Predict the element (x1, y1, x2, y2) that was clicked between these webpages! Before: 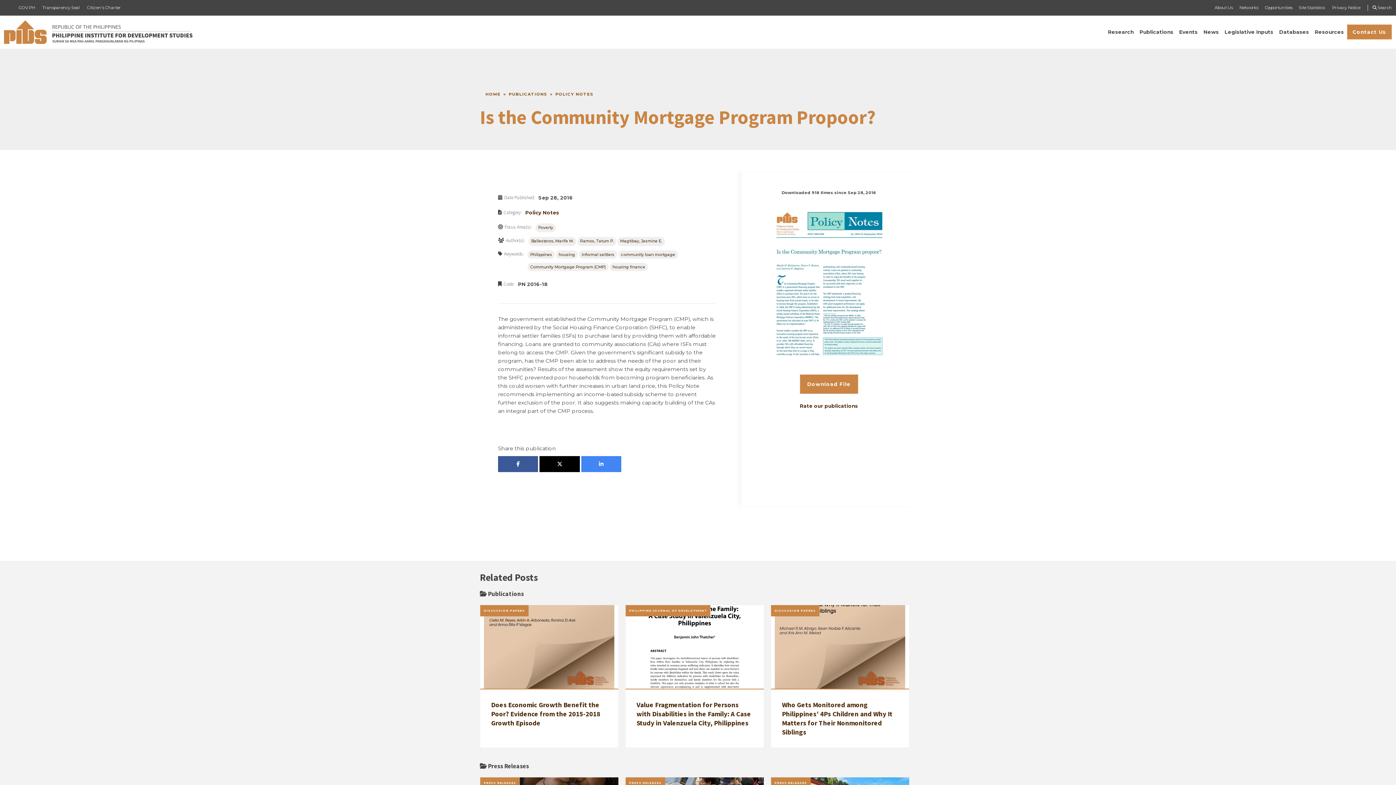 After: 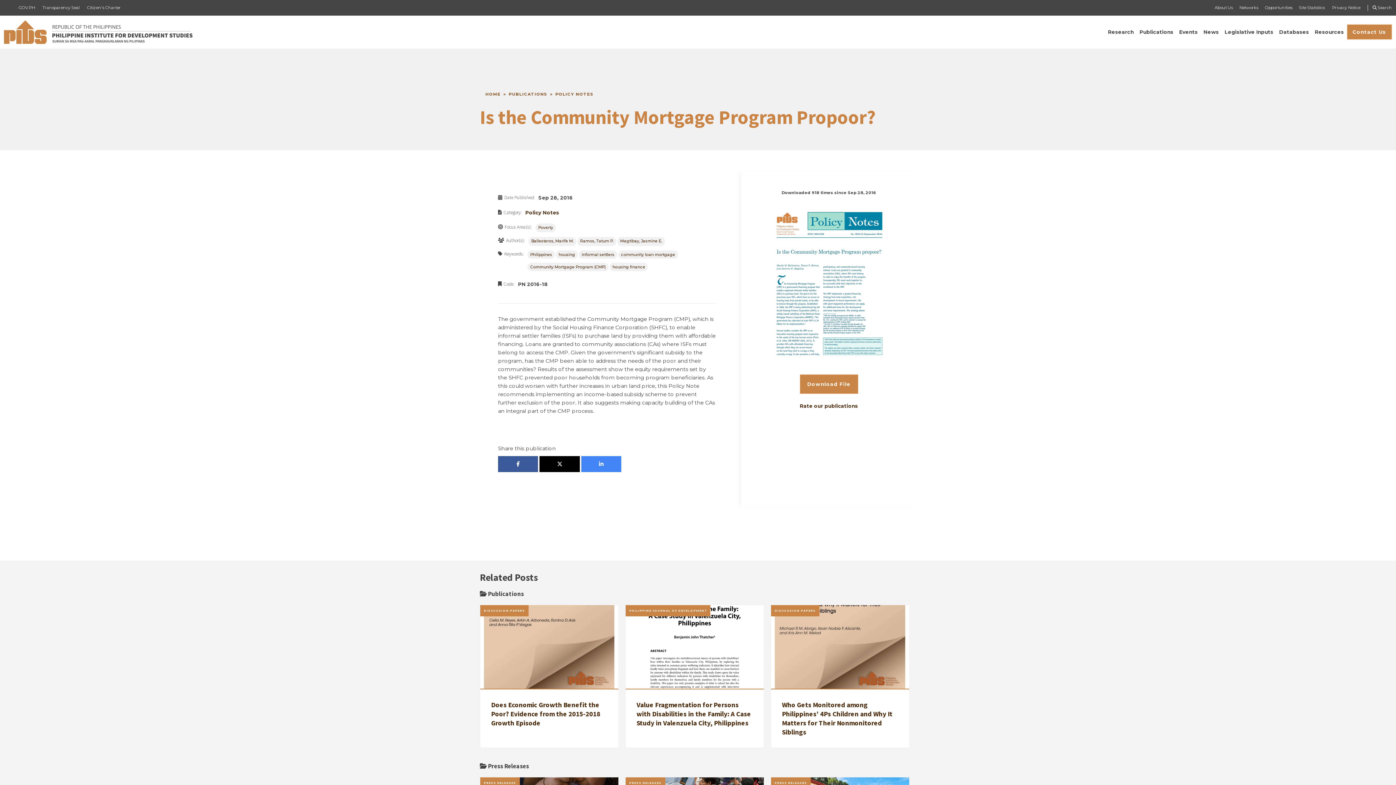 Action: bbox: (498, 456, 538, 472)